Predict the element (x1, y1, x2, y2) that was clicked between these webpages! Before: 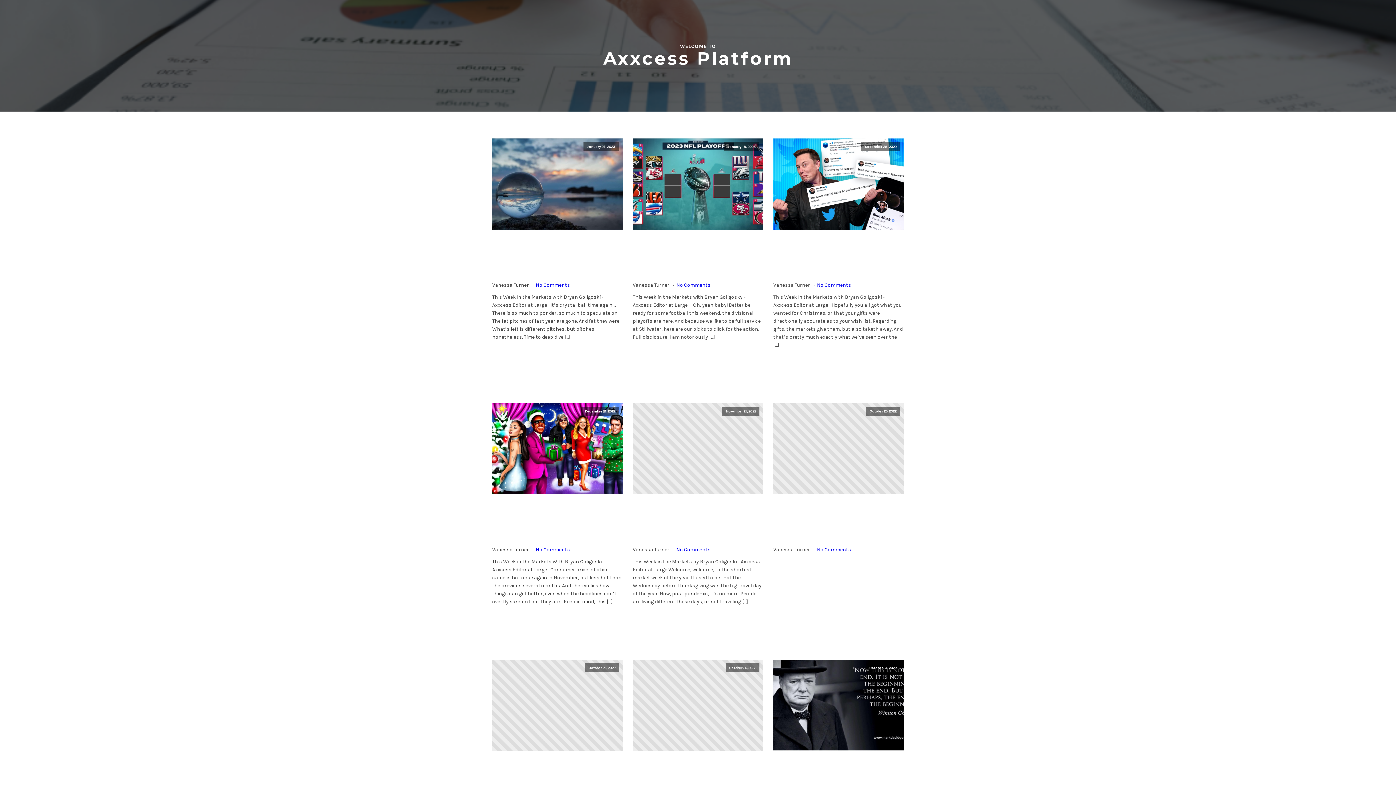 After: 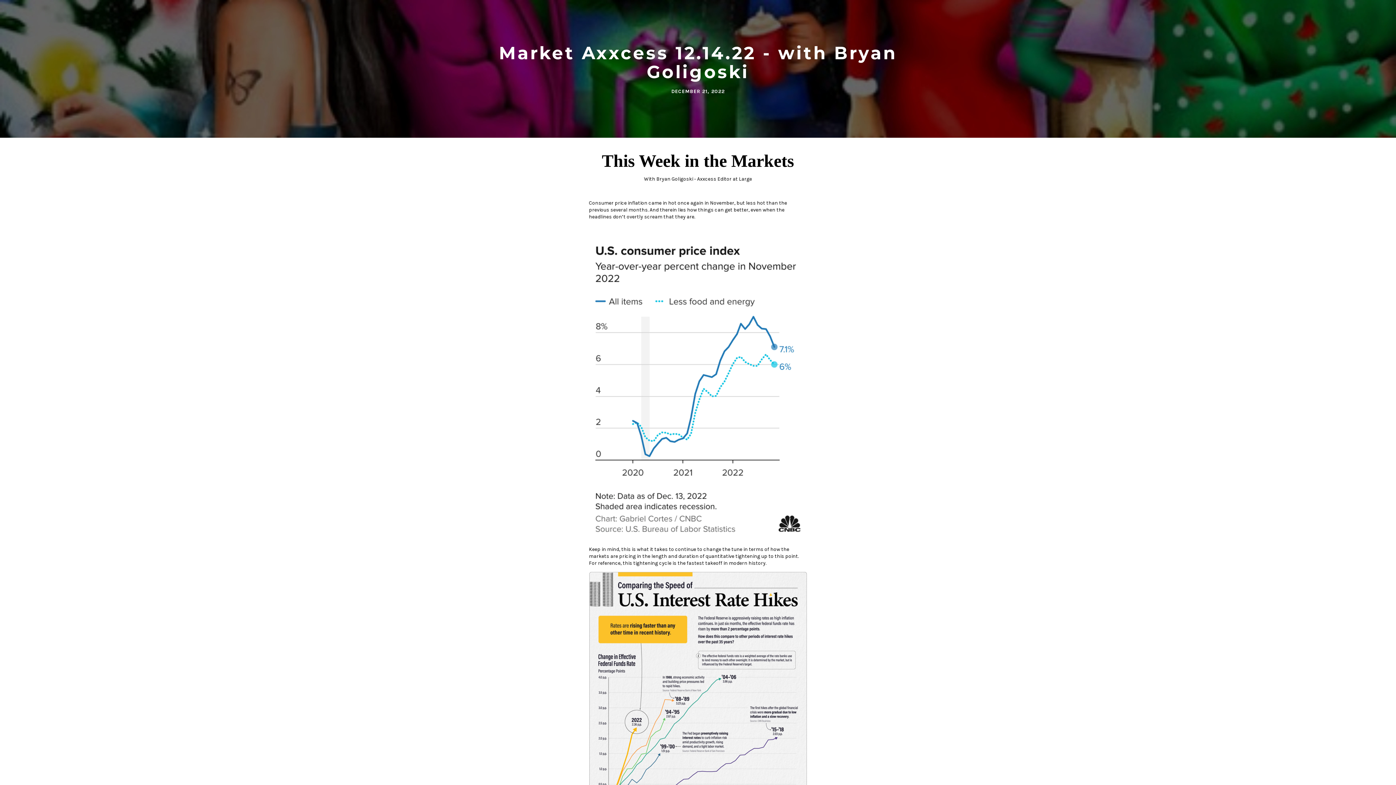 Action: label: December 21, 2022 bbox: (492, 403, 622, 494)